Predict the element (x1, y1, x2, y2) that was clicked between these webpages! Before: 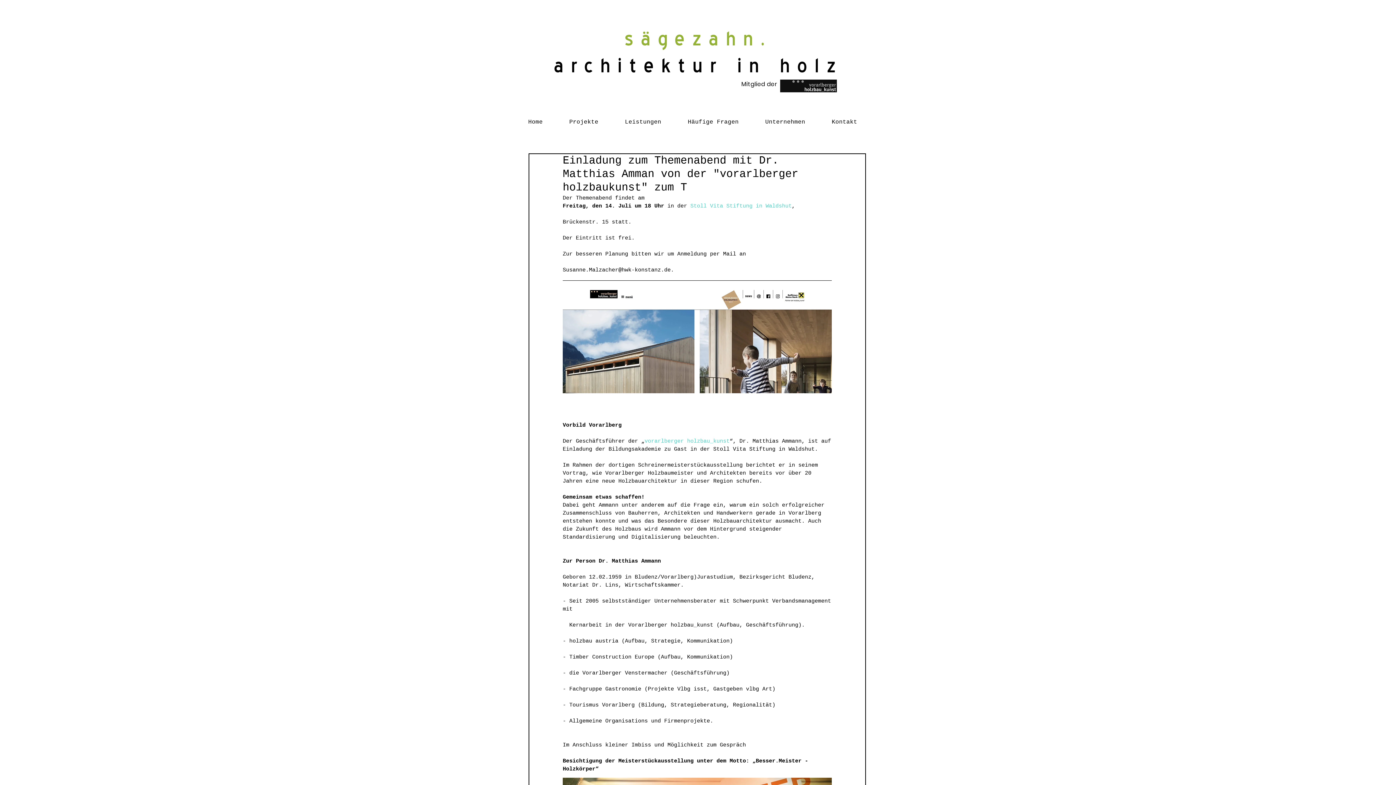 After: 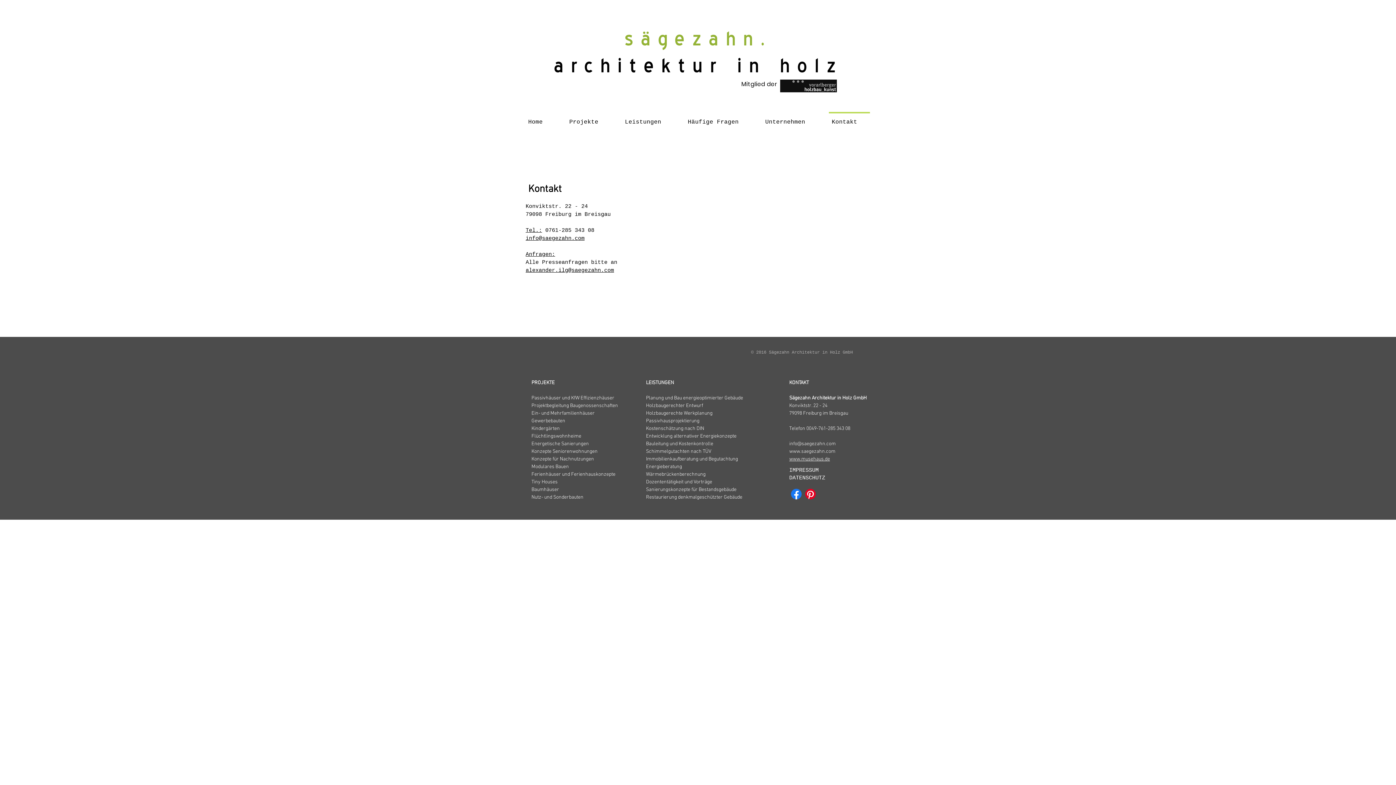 Action: bbox: (823, 112, 875, 125) label: Kontakt